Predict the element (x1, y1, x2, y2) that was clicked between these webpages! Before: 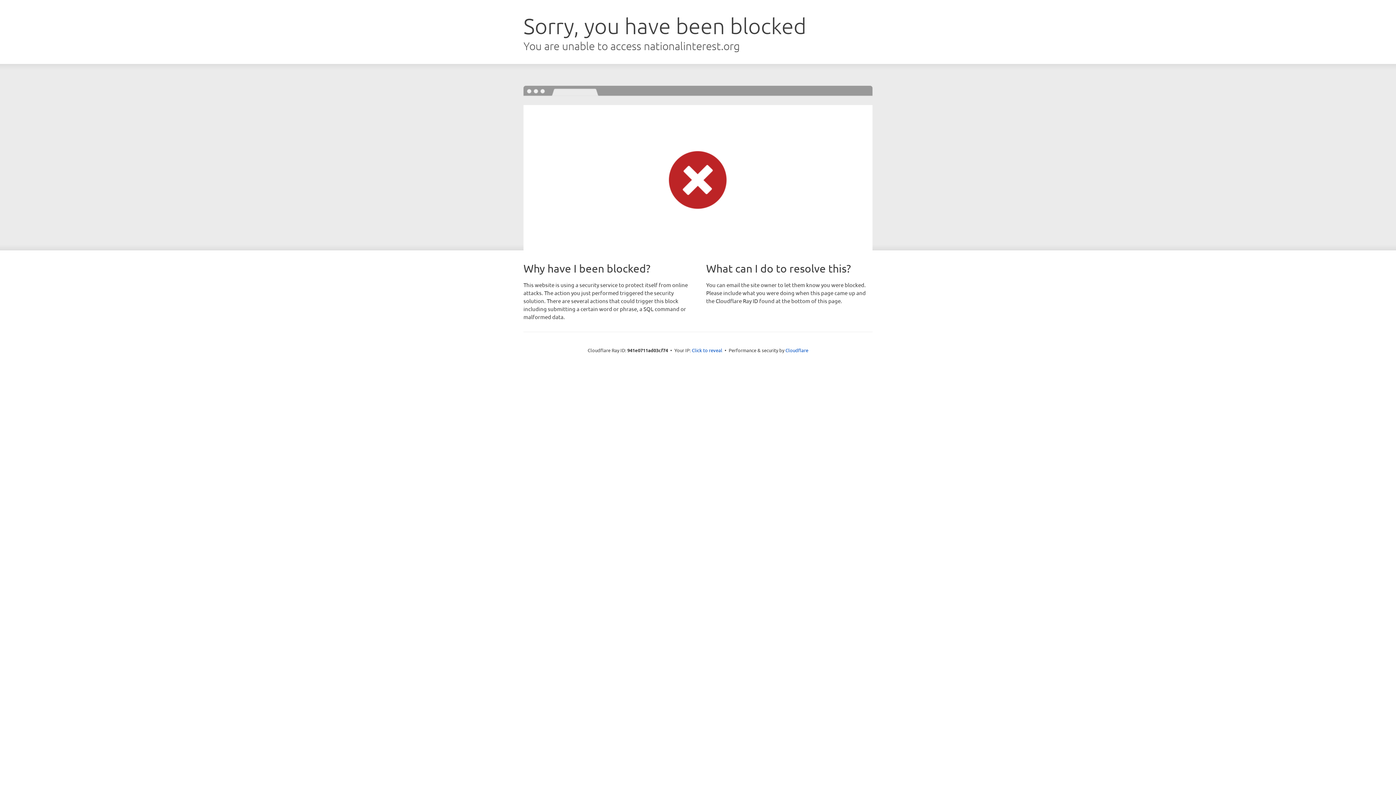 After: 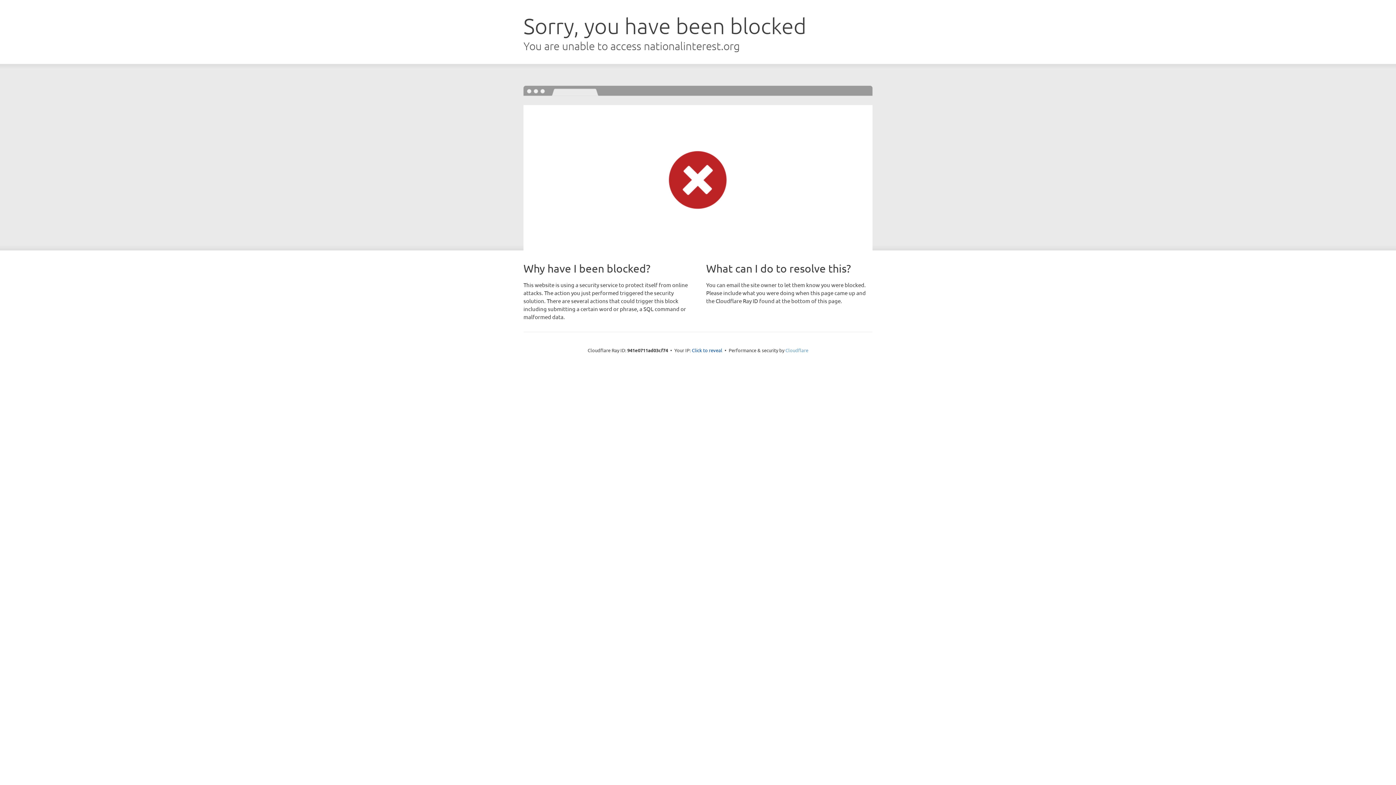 Action: bbox: (785, 347, 808, 353) label: Cloudflare